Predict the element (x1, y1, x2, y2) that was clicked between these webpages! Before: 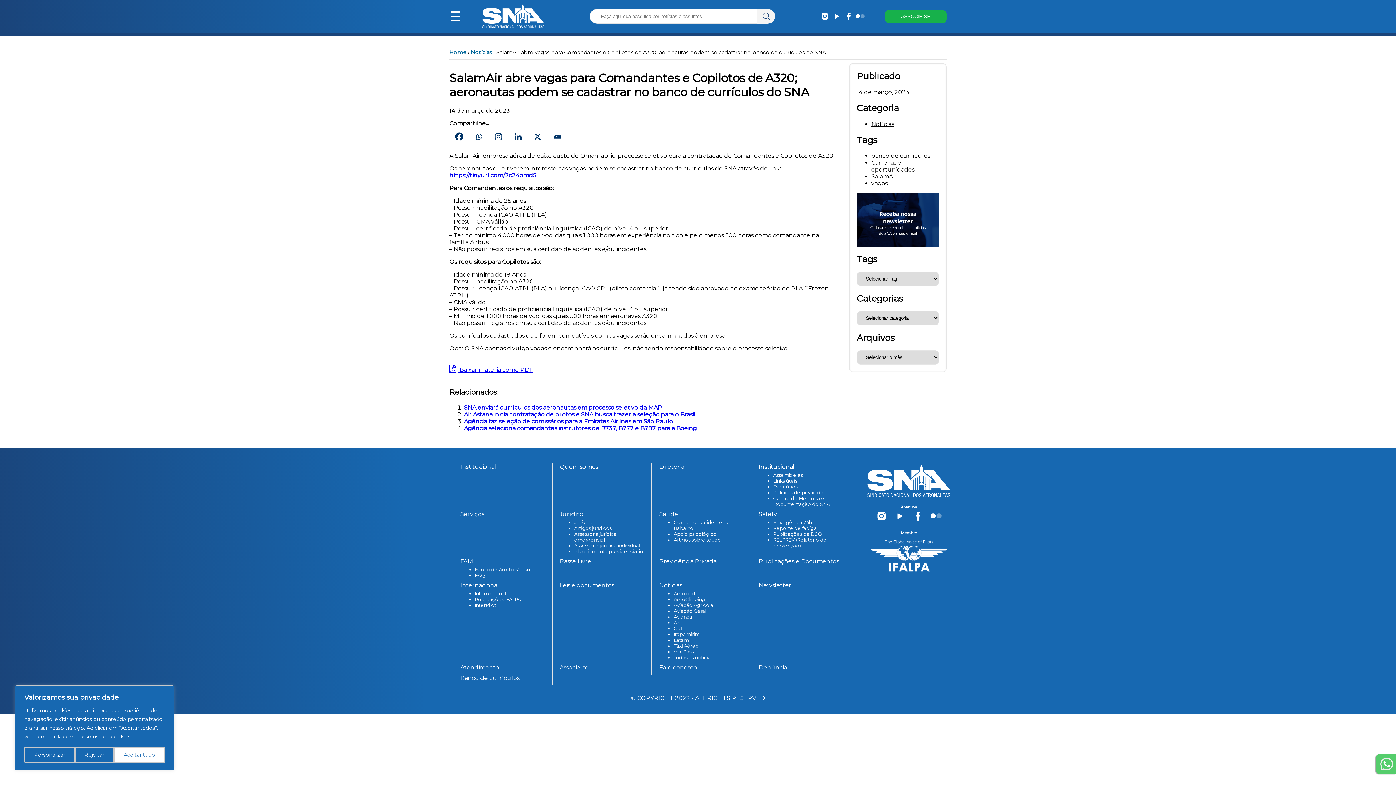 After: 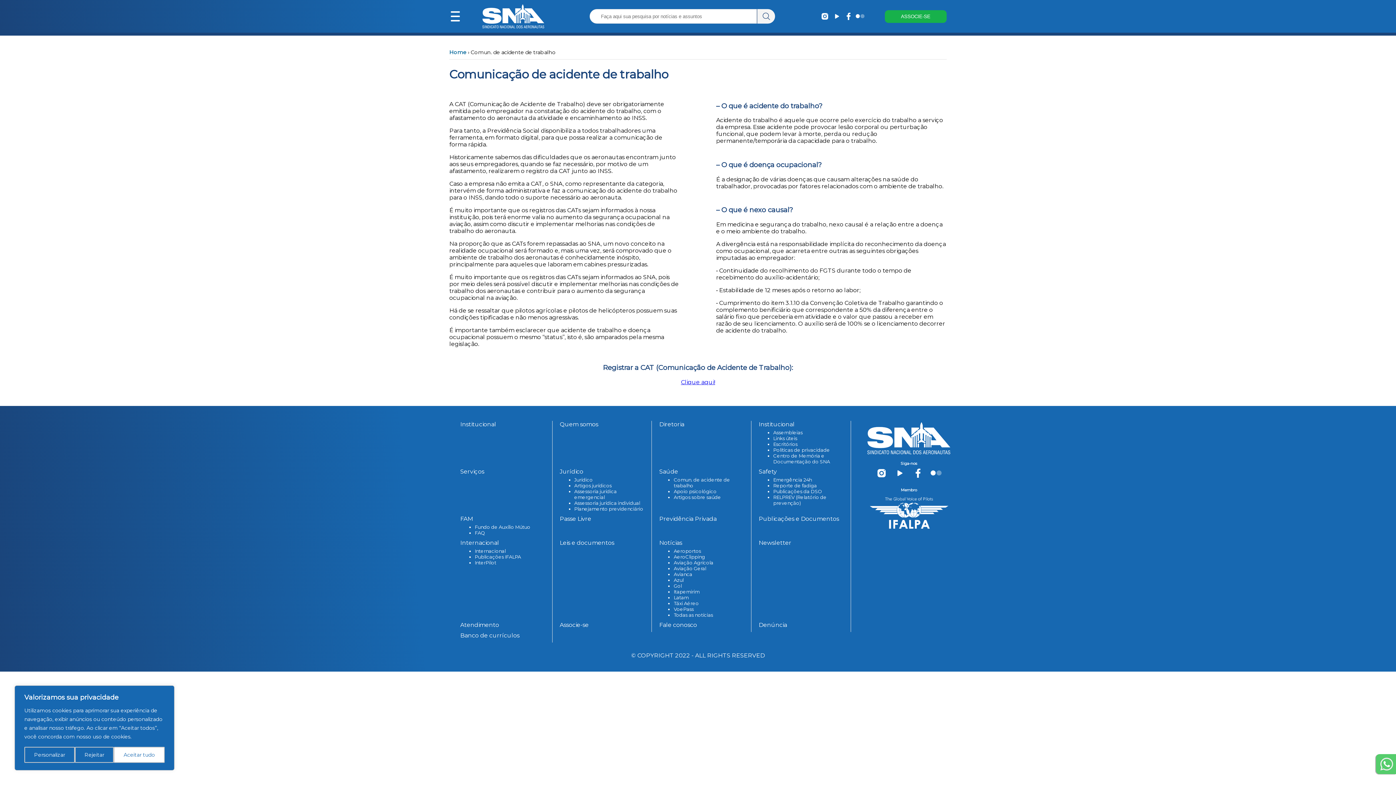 Action: label: Comun. de acidente de trabalho bbox: (673, 519, 730, 531)